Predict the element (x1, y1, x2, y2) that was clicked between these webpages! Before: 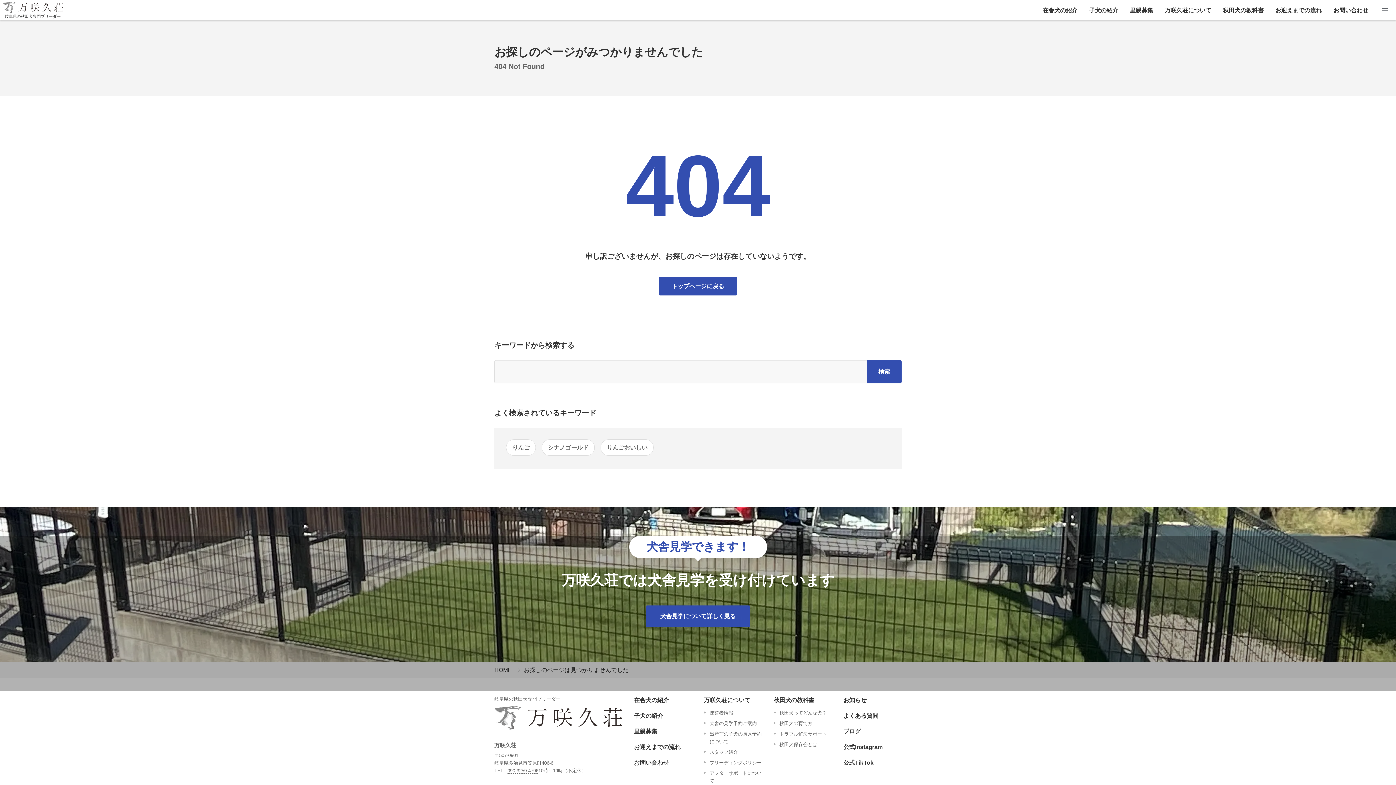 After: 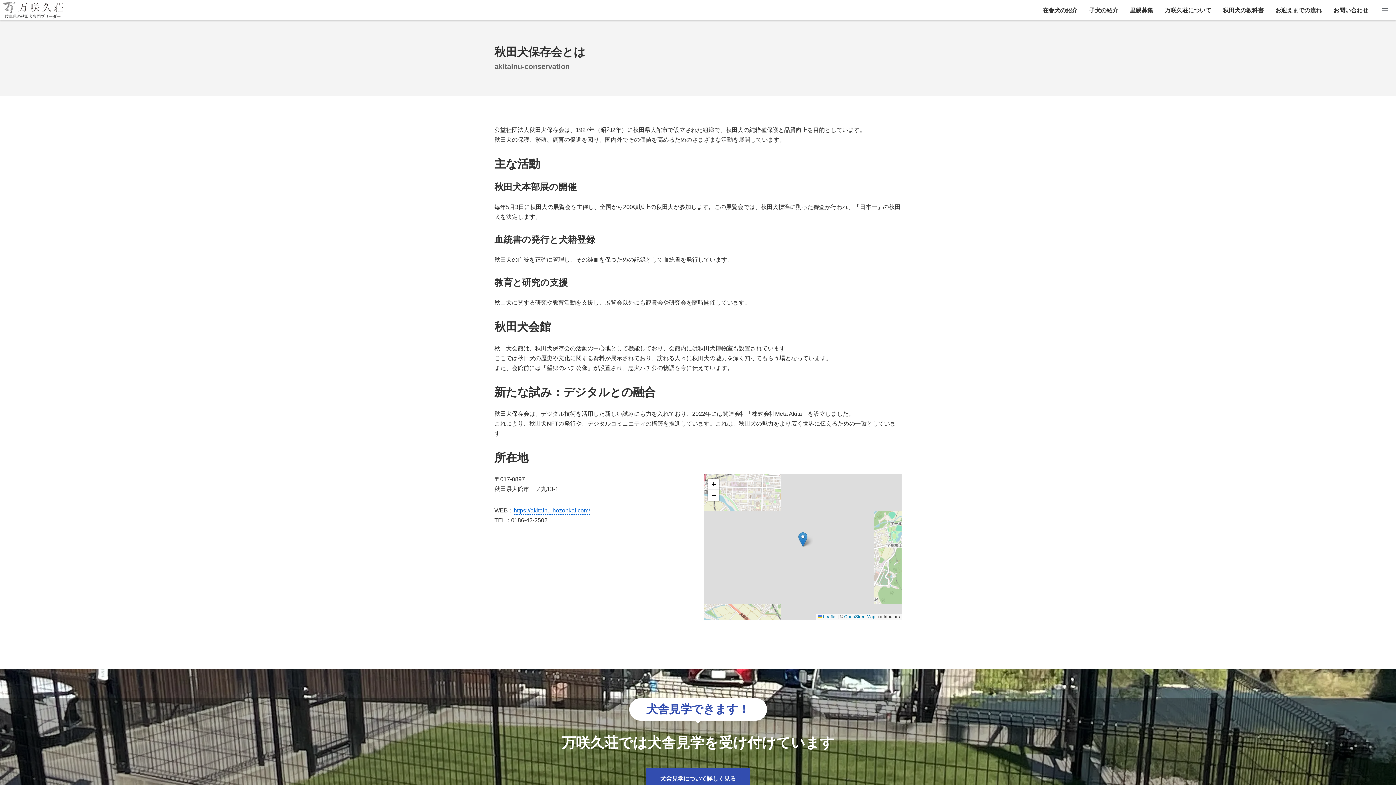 Action: bbox: (779, 741, 817, 748) label: 秋田犬保存会とは